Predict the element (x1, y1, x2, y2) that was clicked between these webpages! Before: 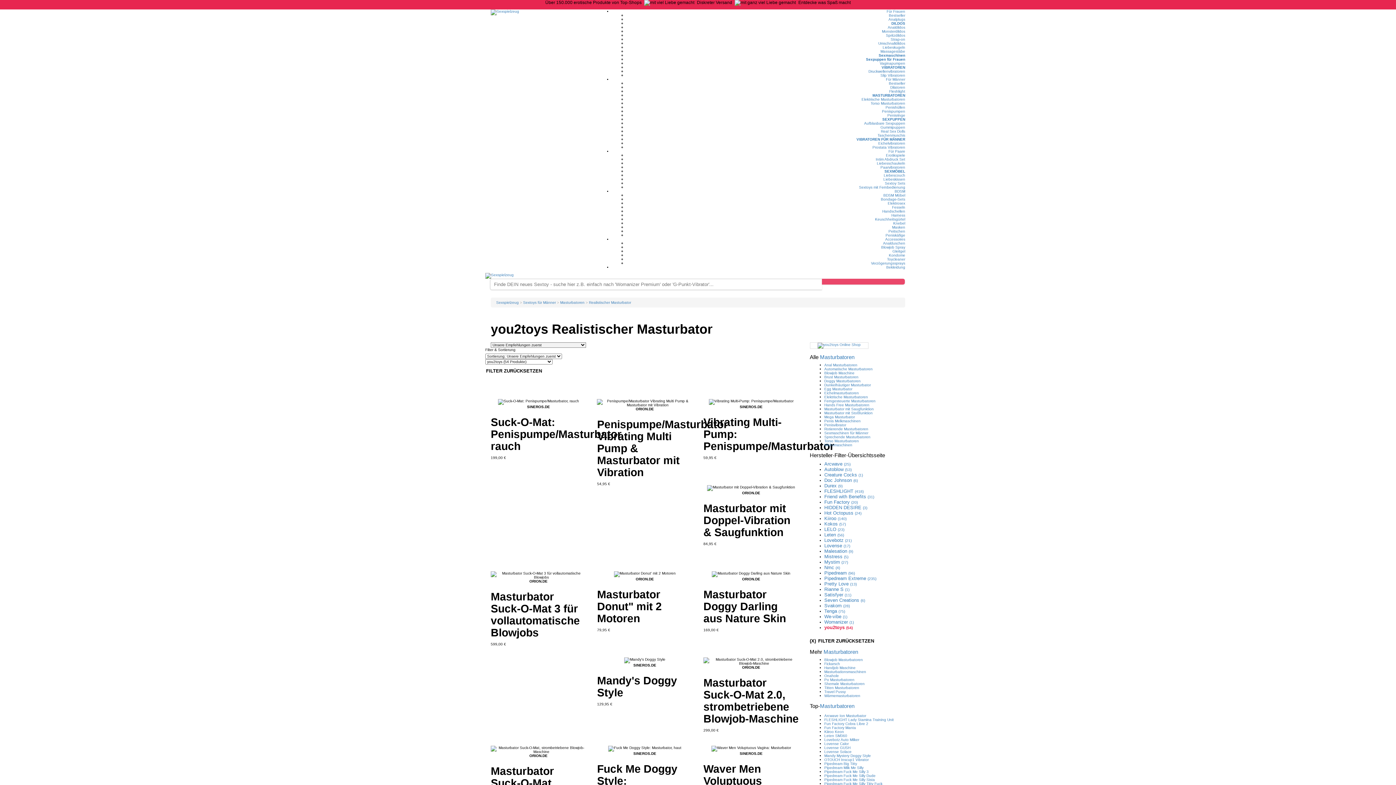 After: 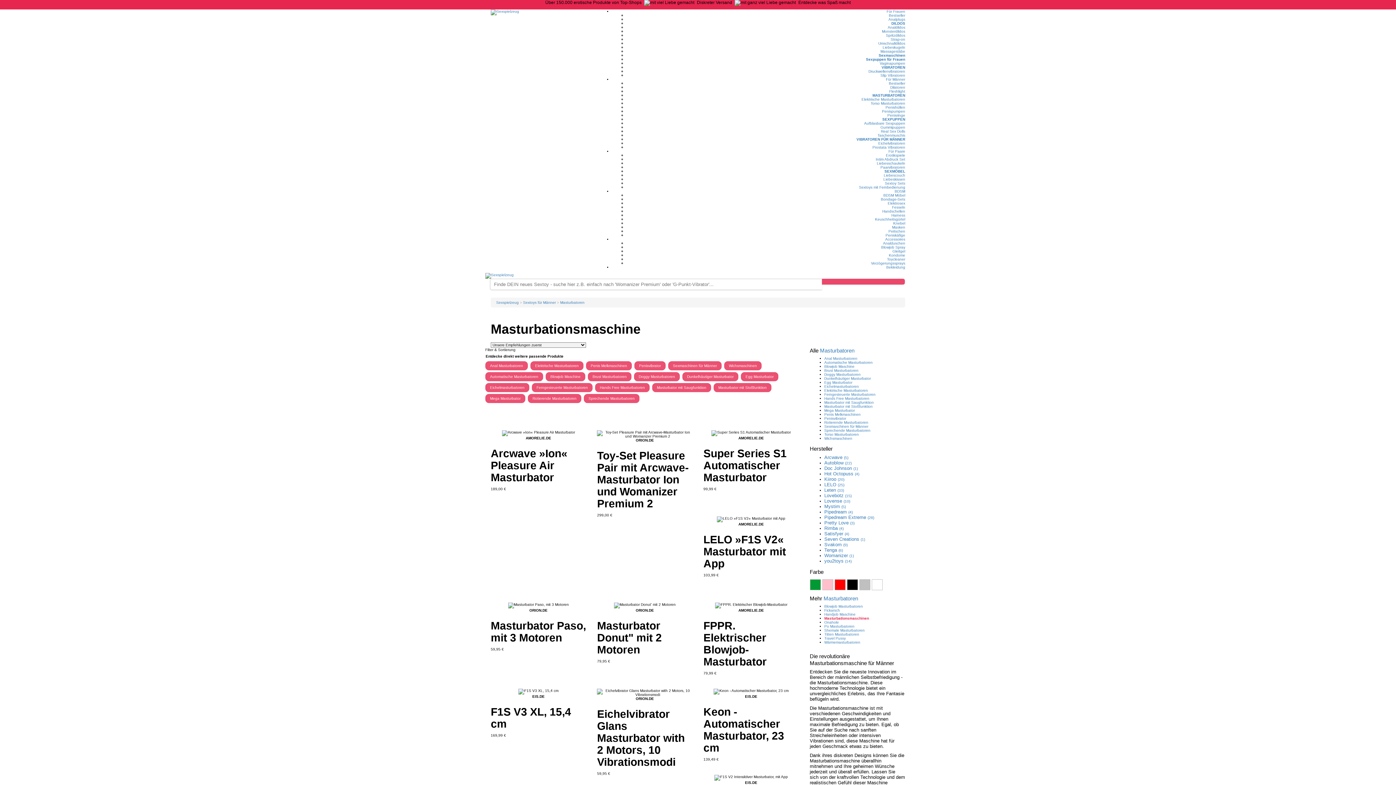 Action: bbox: (824, 670, 866, 674) label: Masturbationsmaschinen